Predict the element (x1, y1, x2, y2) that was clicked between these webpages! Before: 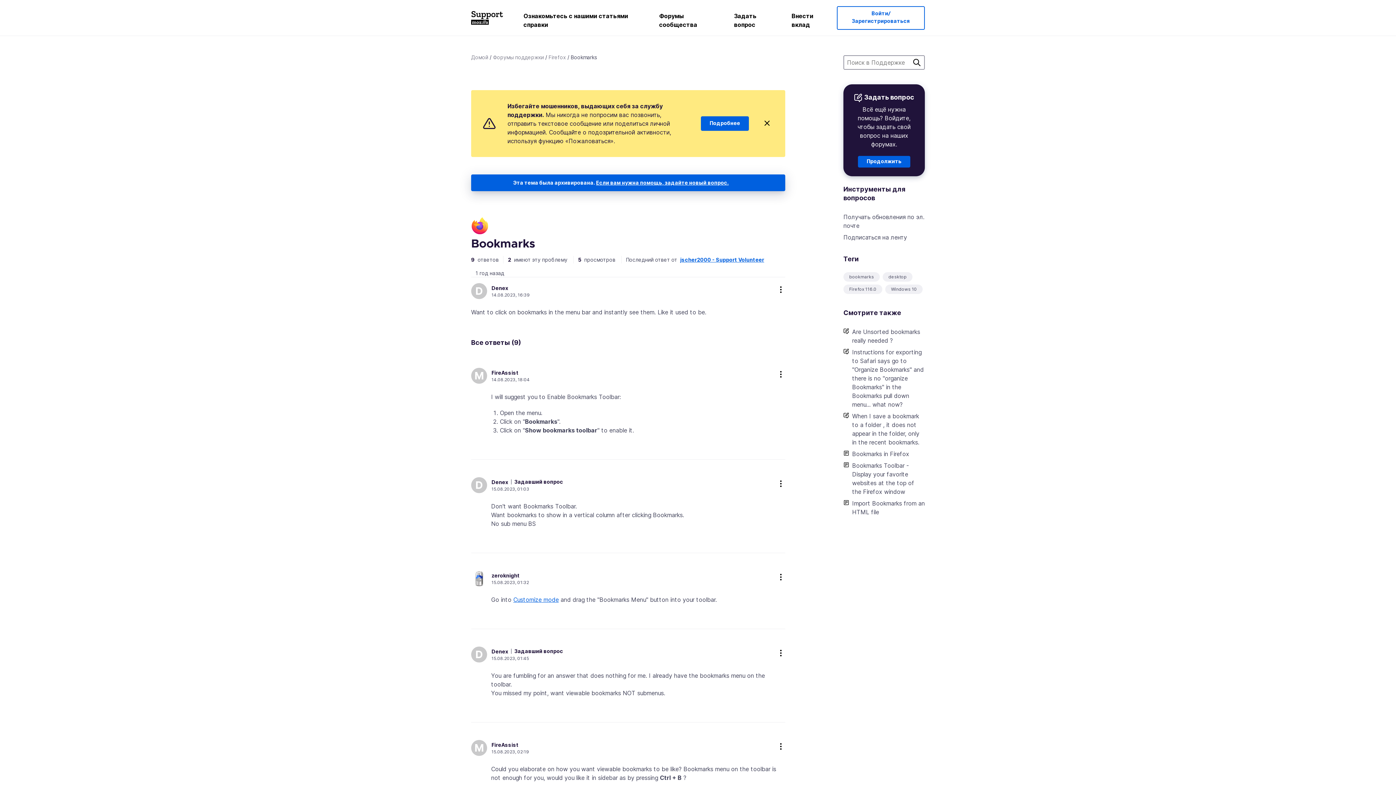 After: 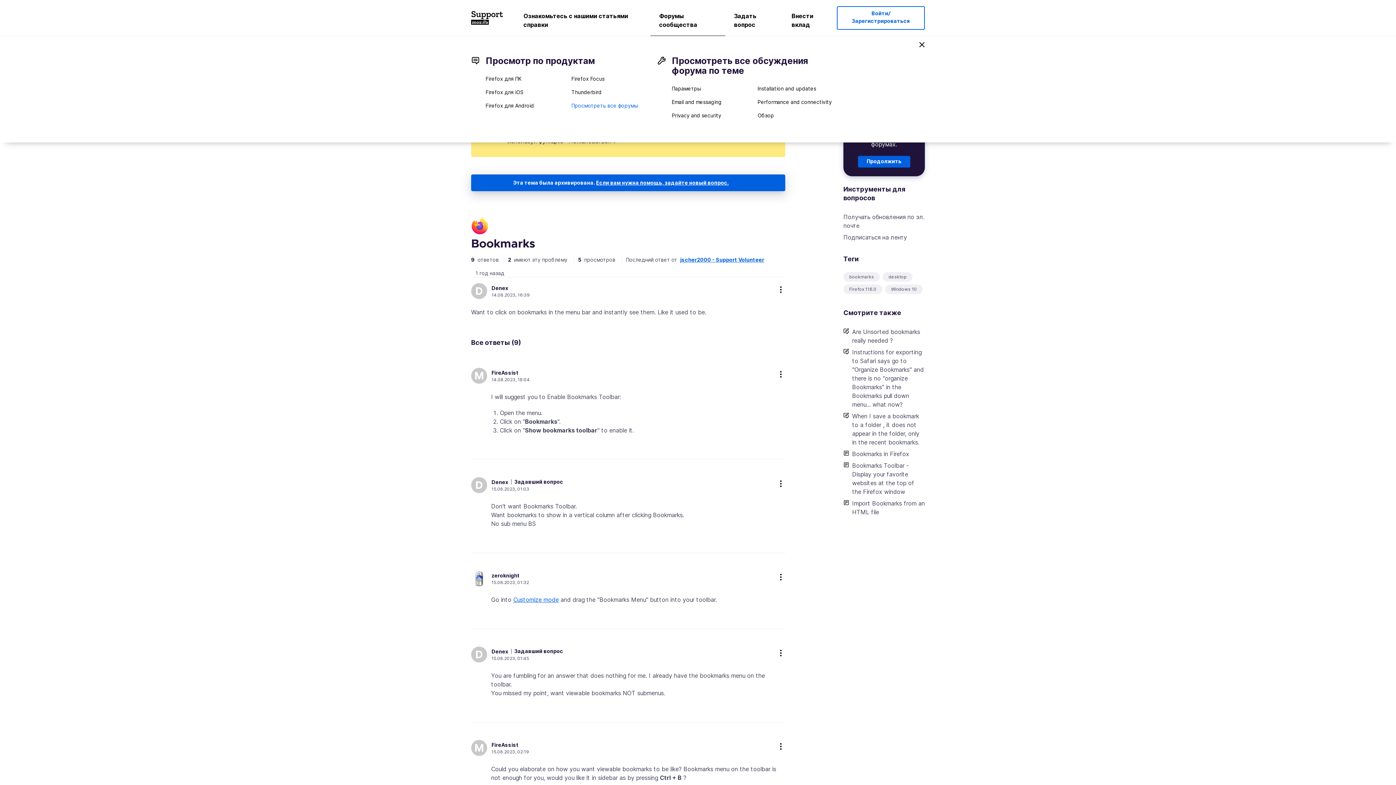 Action: bbox: (650, 8, 725, 35) label: Форумы сообщества